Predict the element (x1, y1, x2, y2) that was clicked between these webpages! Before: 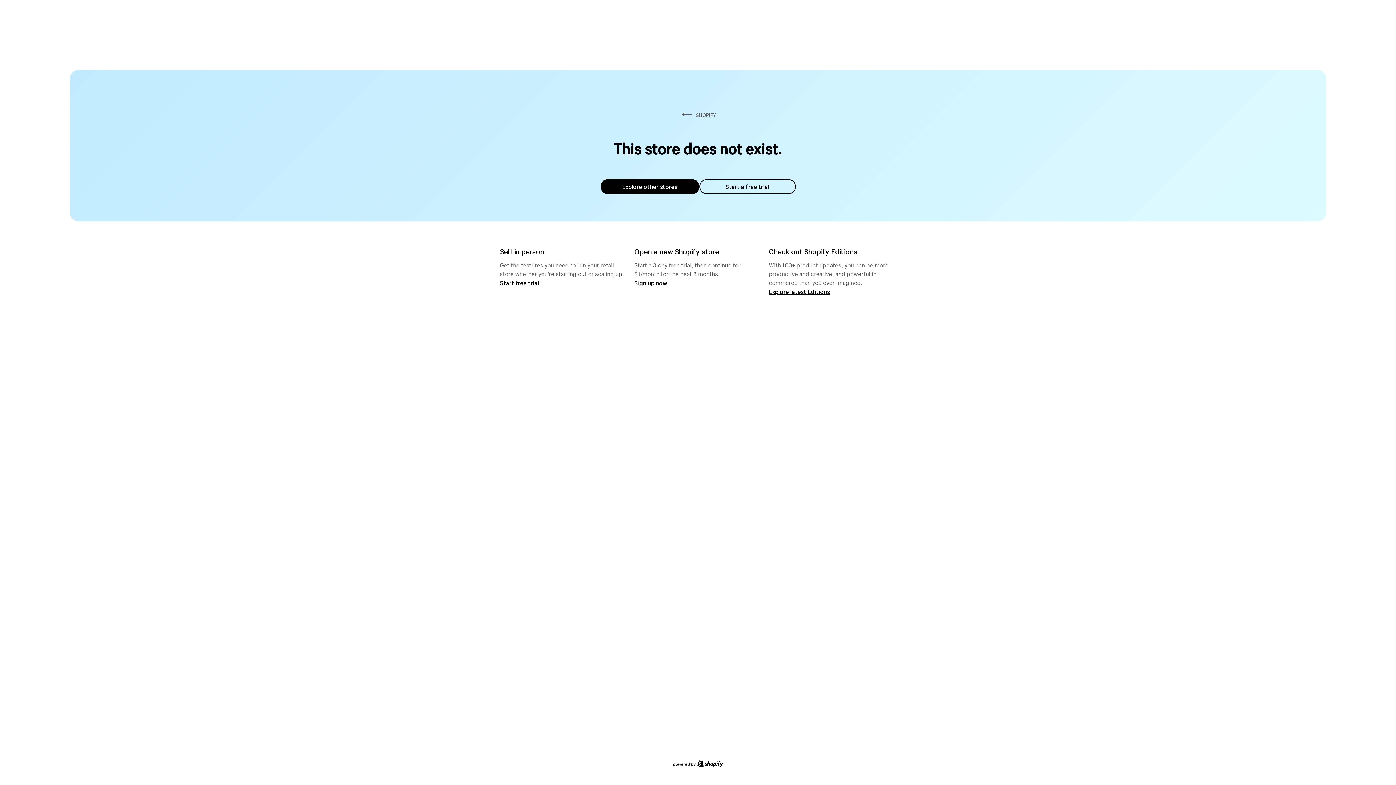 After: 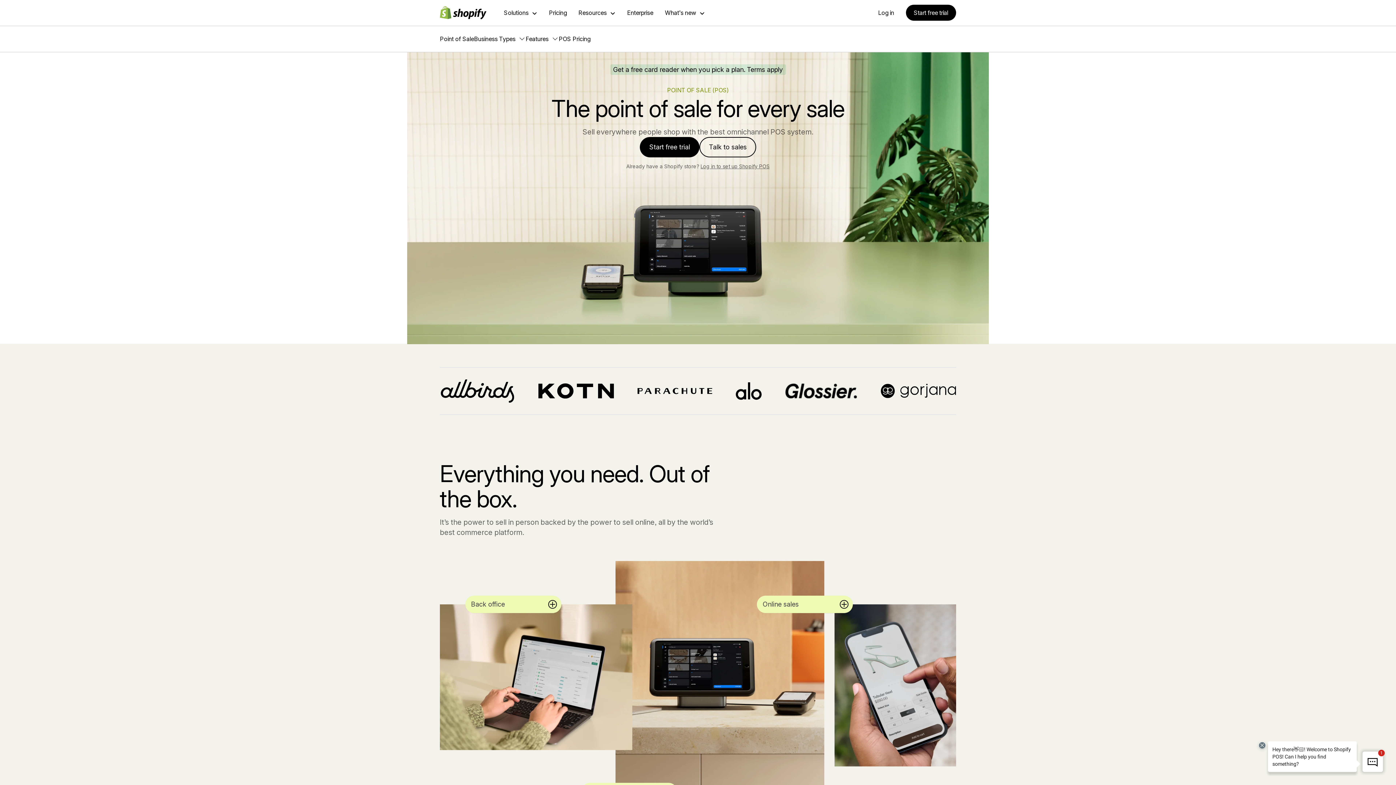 Action: label: Start free trial bbox: (500, 279, 539, 286)